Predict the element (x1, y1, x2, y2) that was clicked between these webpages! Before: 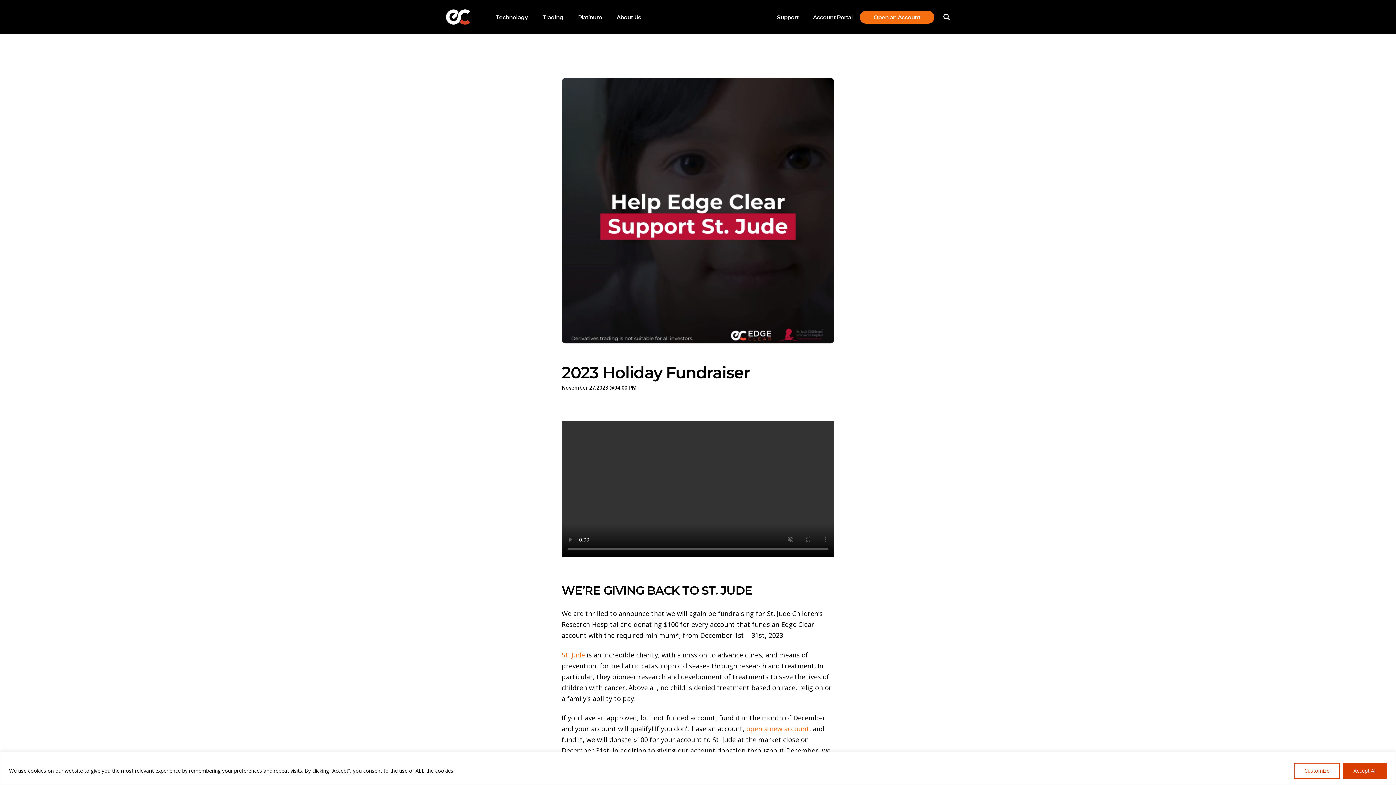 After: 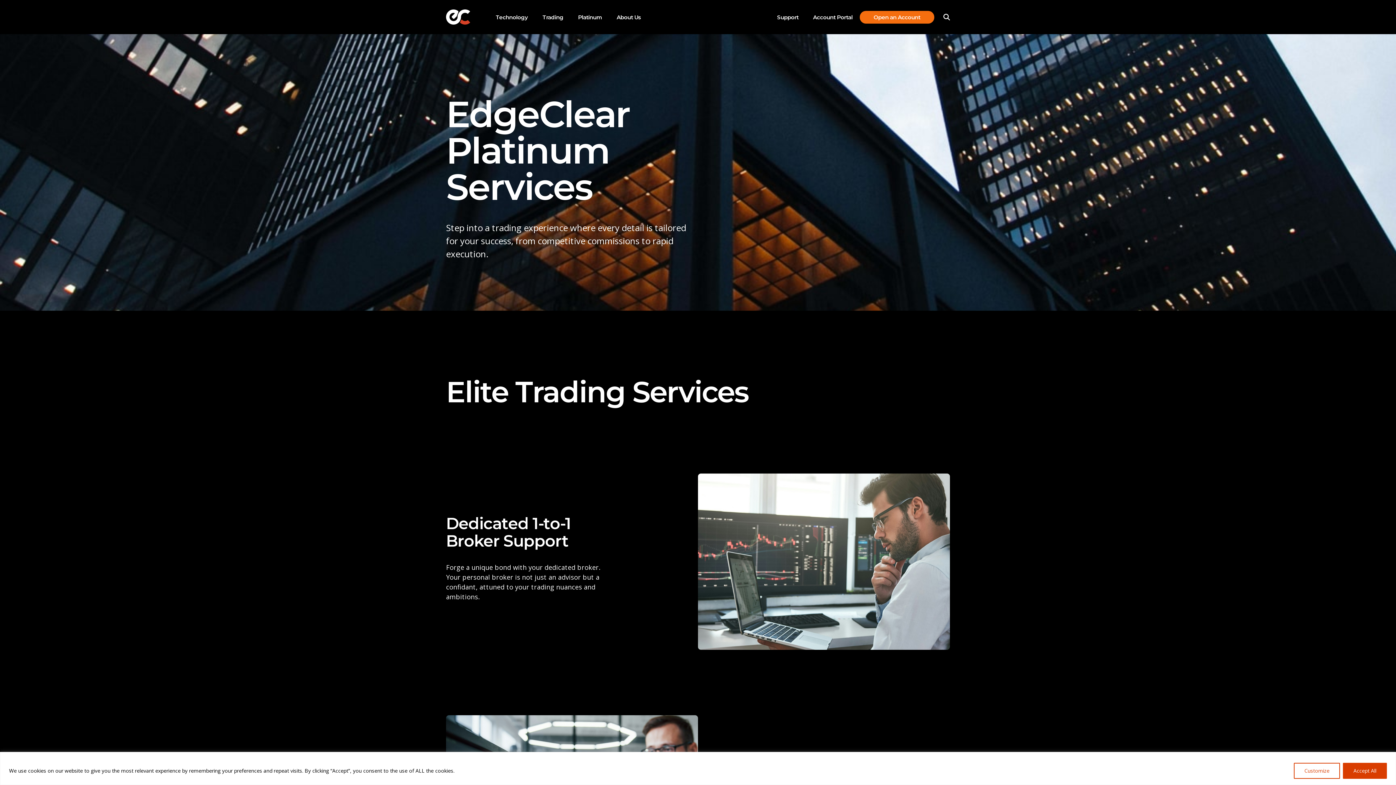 Action: bbox: (570, 8, 609, 26) label: Platinum